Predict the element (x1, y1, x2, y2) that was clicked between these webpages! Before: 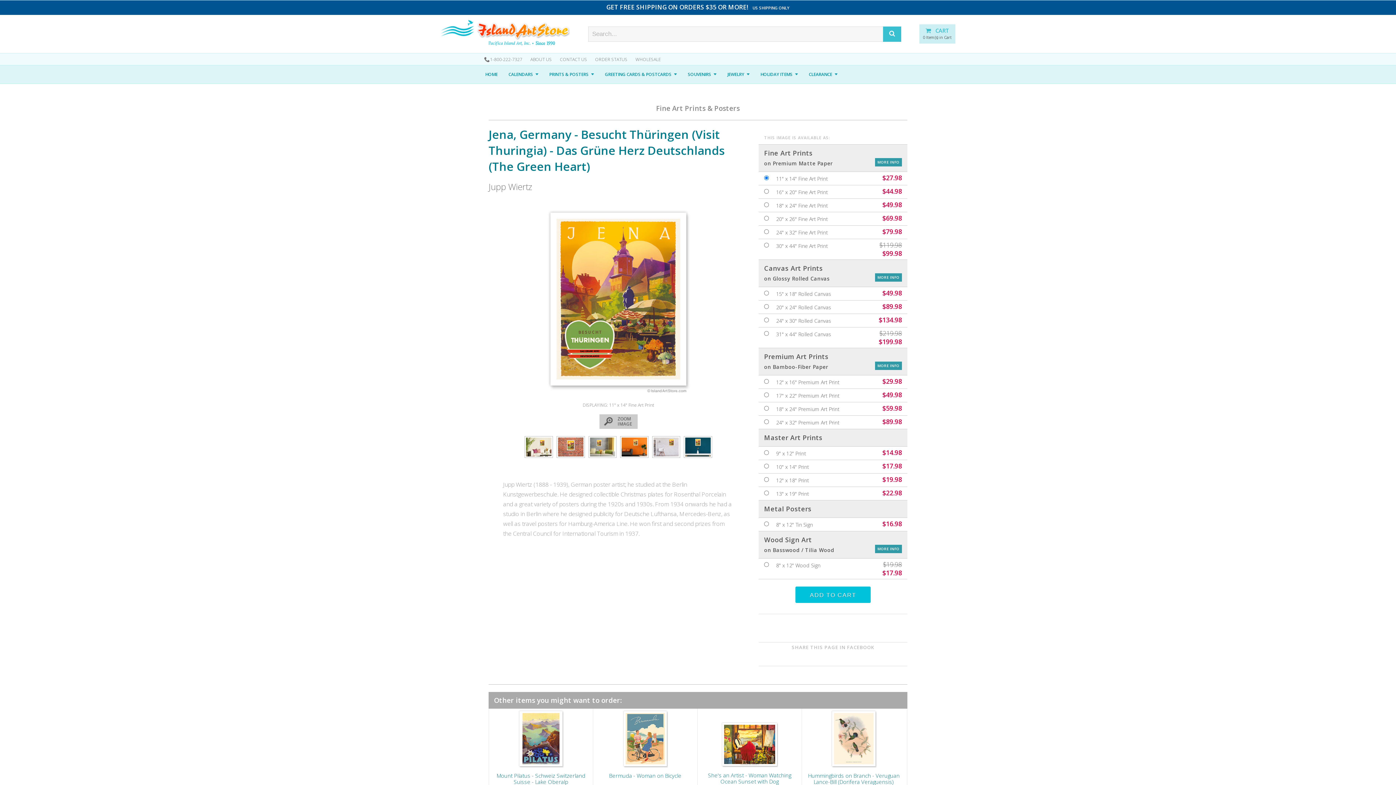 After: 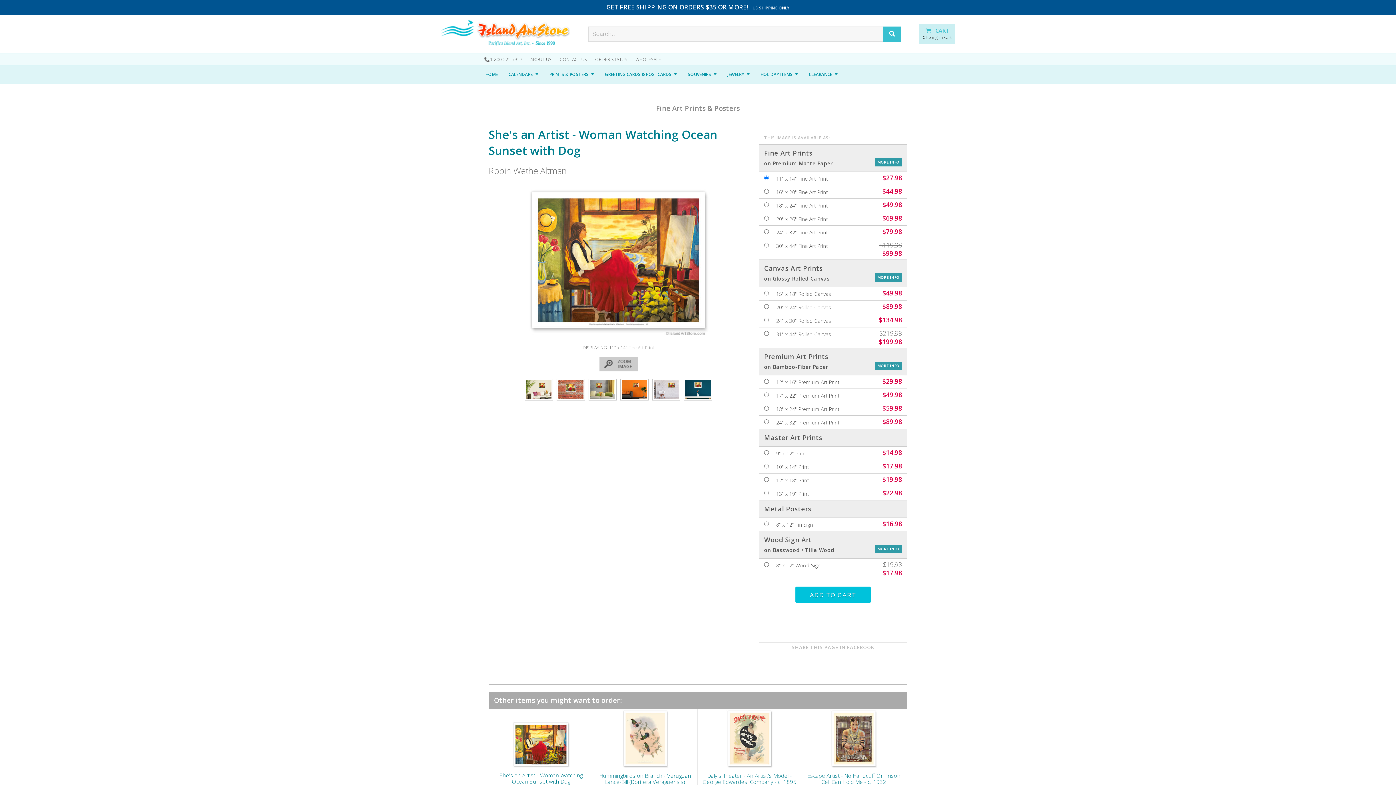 Action: bbox: (719, 734, 779, 742)